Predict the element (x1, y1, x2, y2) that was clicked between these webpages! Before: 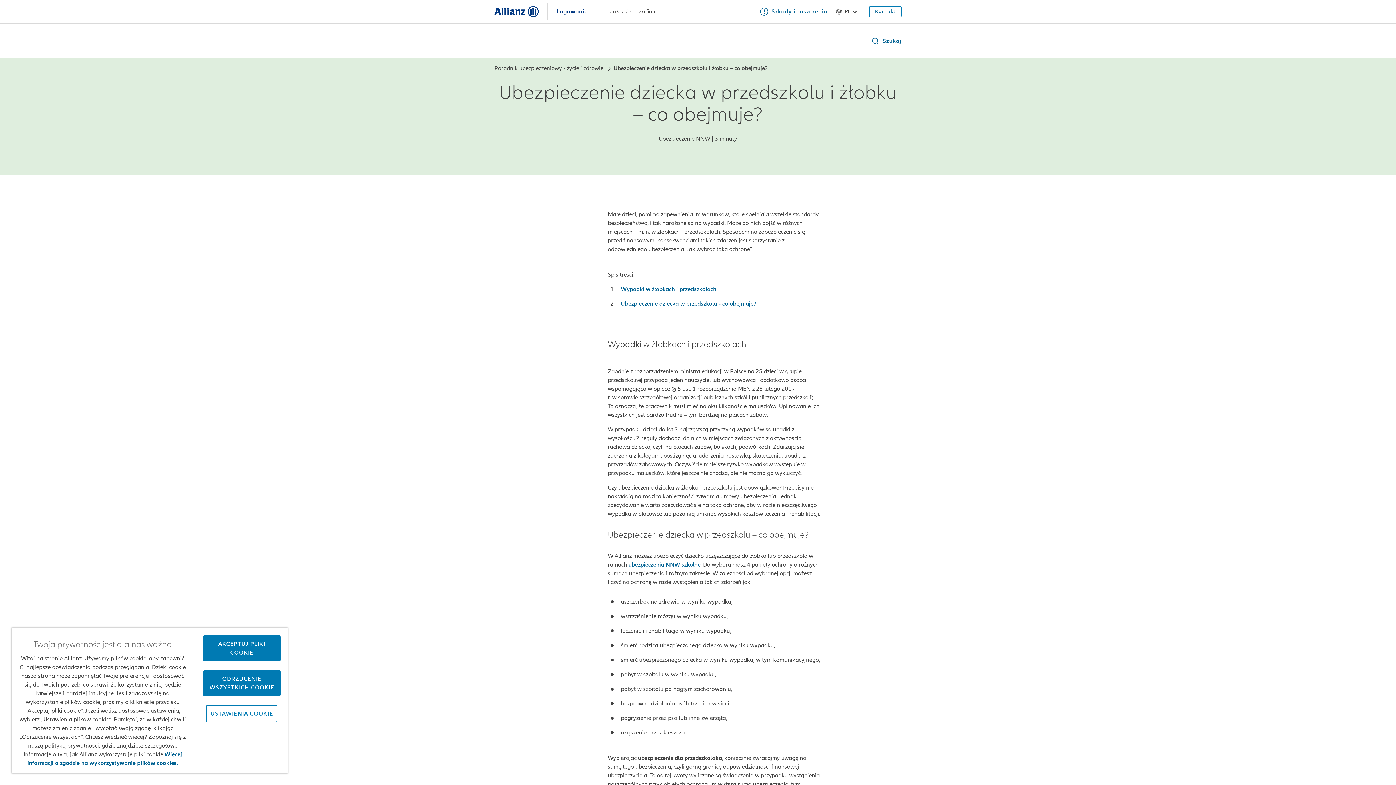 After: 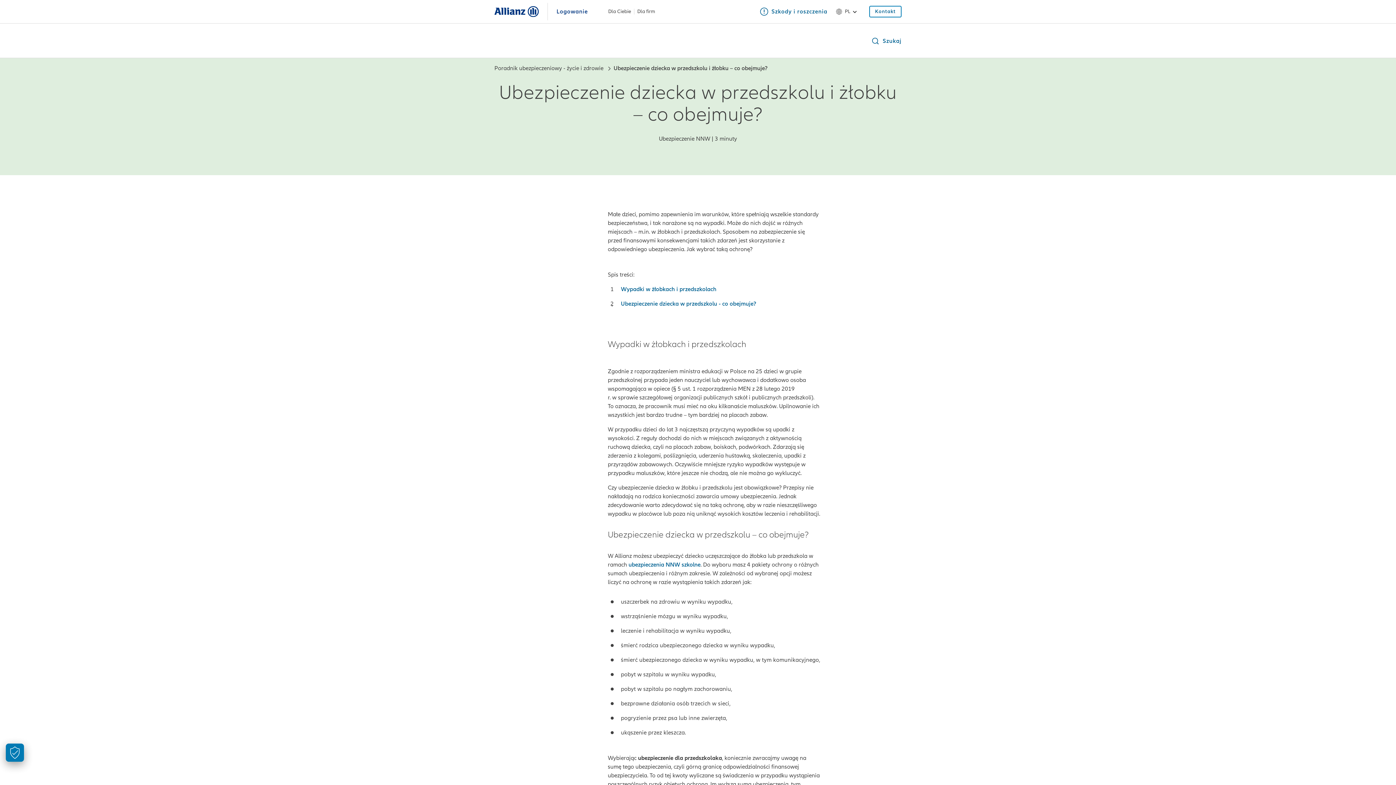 Action: bbox: (203, 635, 280, 661) label: AKCEPTUJ PLIKI COOKIE